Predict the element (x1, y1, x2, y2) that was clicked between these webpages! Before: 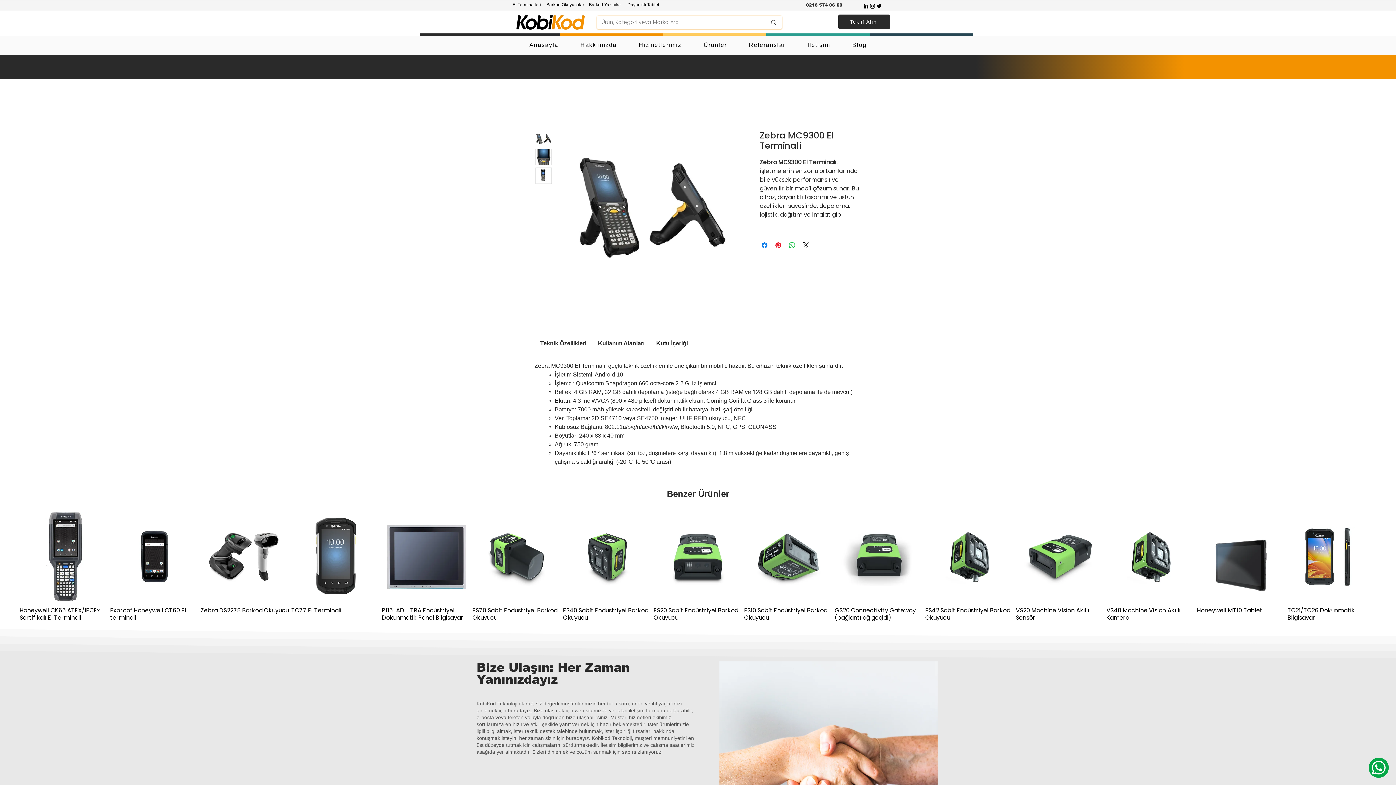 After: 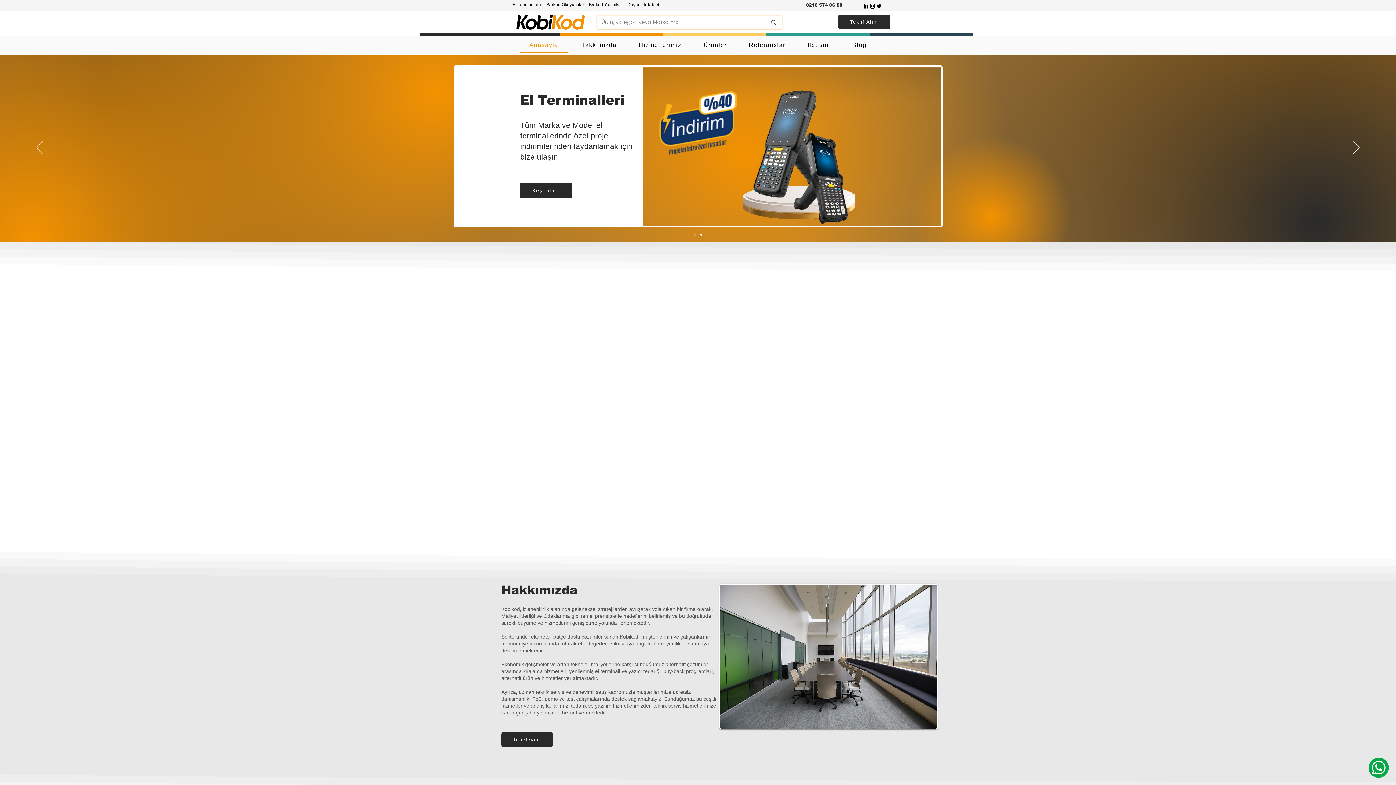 Action: bbox: (512, 12, 588, 32)